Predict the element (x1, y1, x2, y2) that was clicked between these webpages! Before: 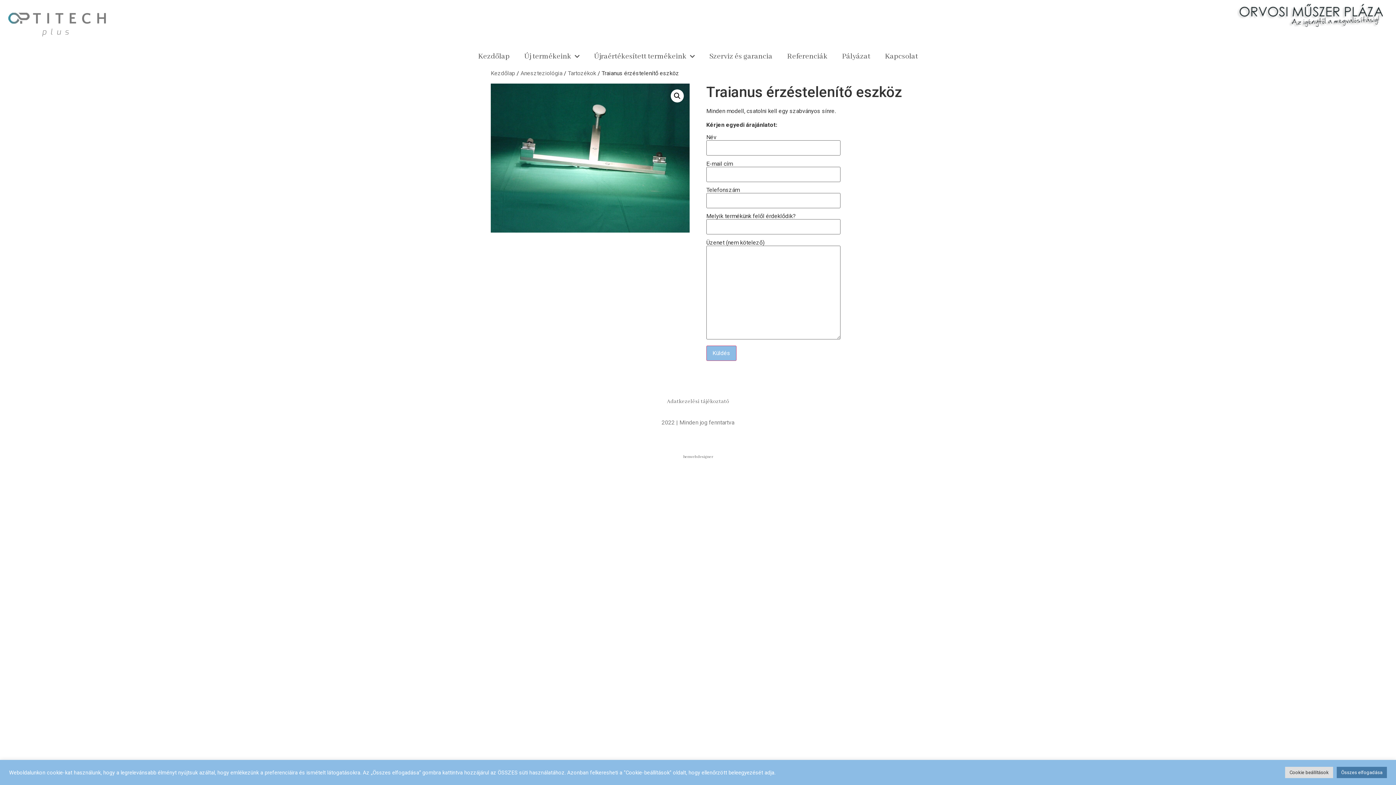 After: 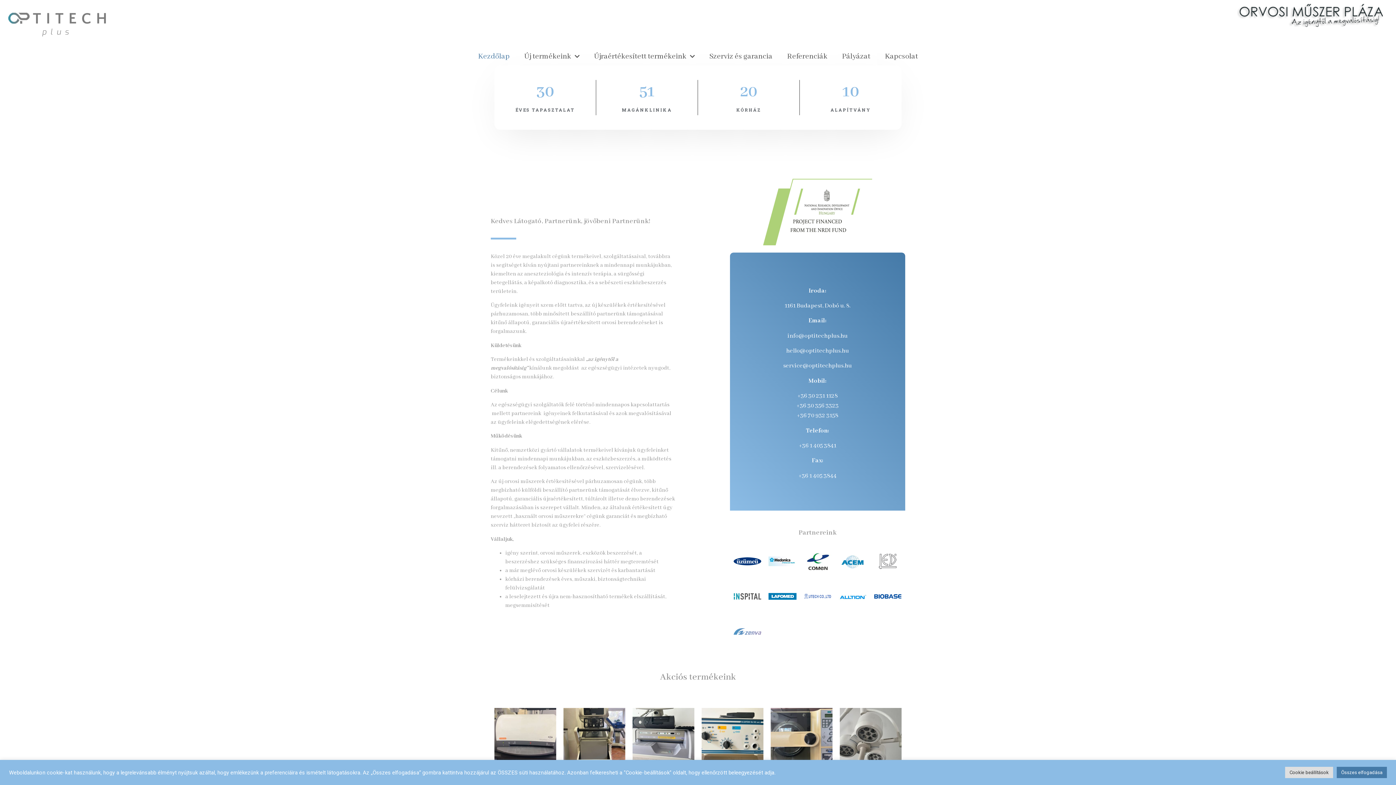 Action: bbox: (490, 69, 515, 76) label: Kezdőlap